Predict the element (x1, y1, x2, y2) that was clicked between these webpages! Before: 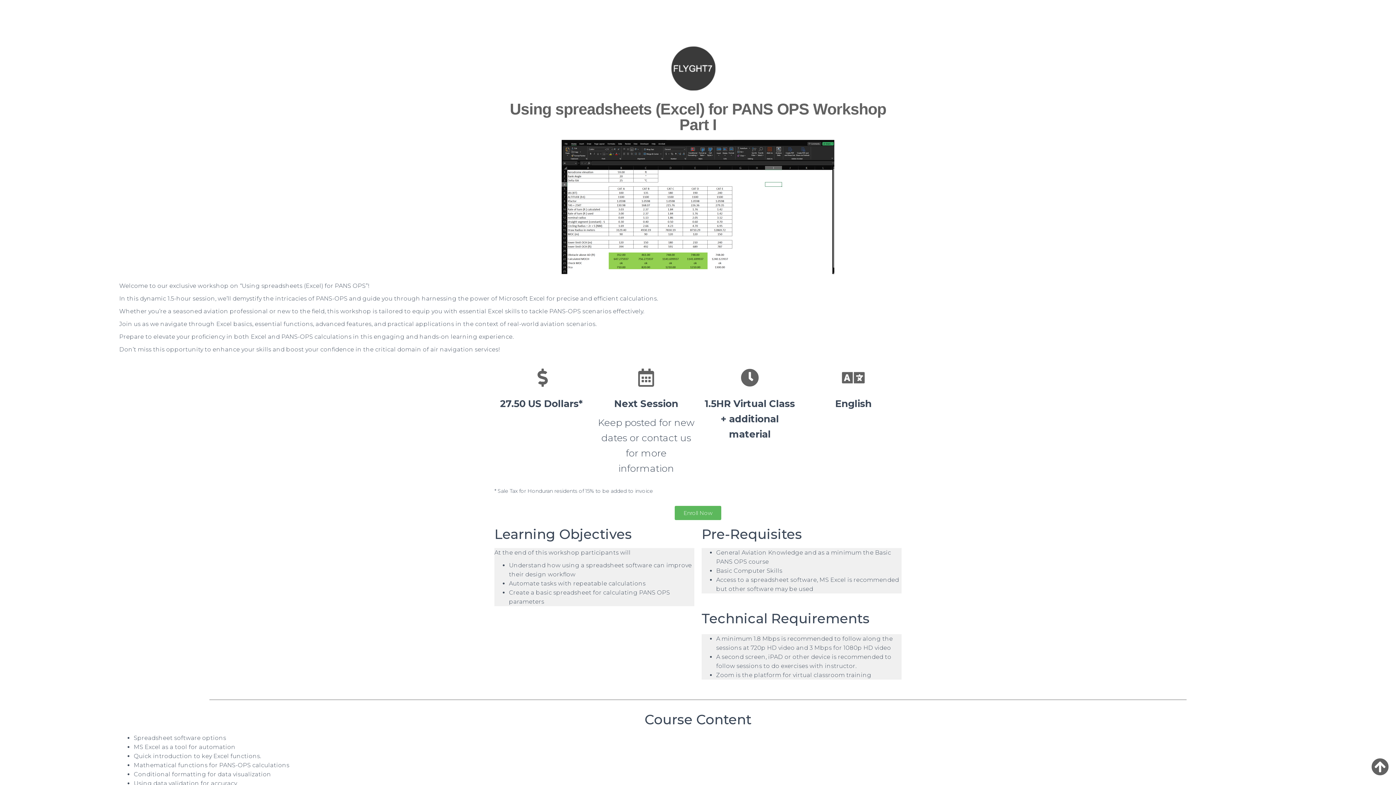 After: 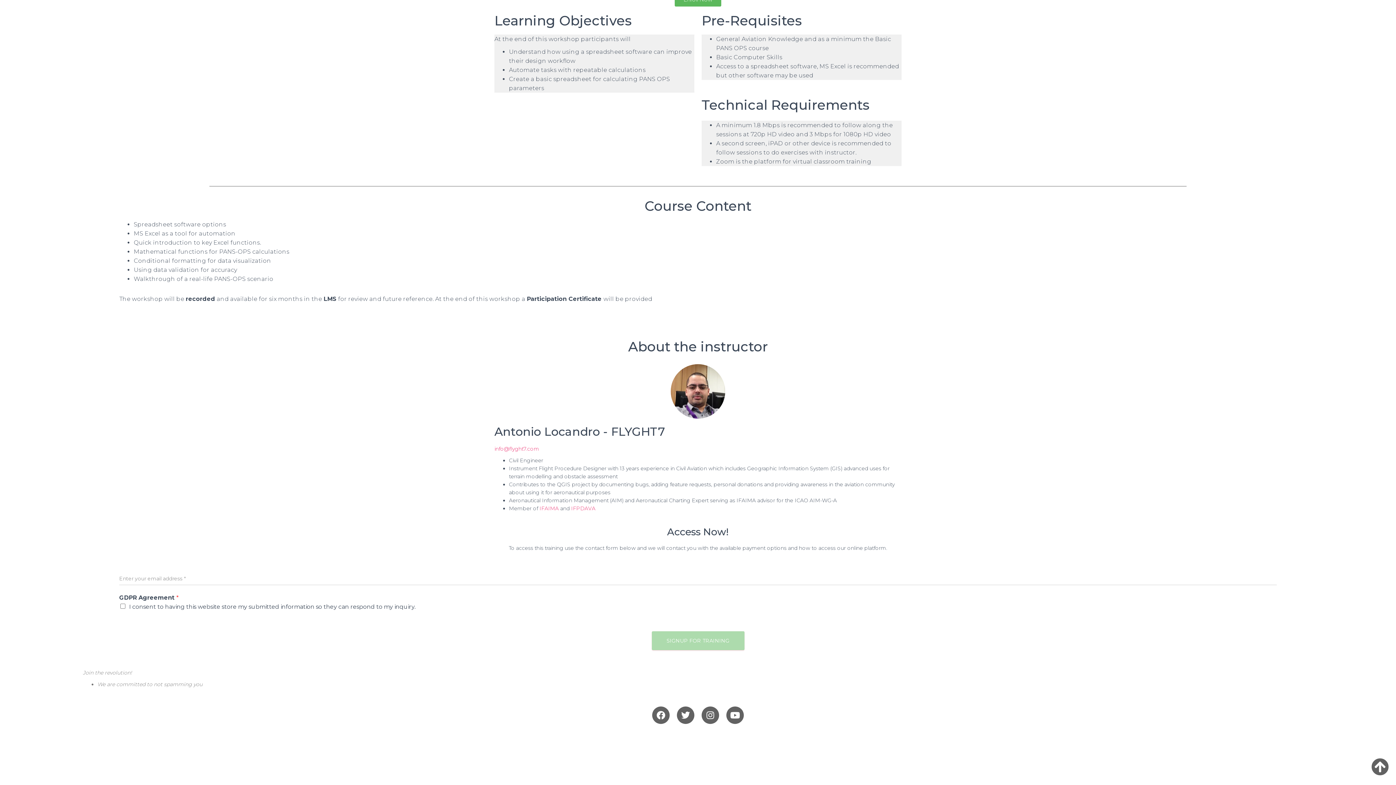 Action: bbox: (674, 506, 721, 520) label: Enroll Now